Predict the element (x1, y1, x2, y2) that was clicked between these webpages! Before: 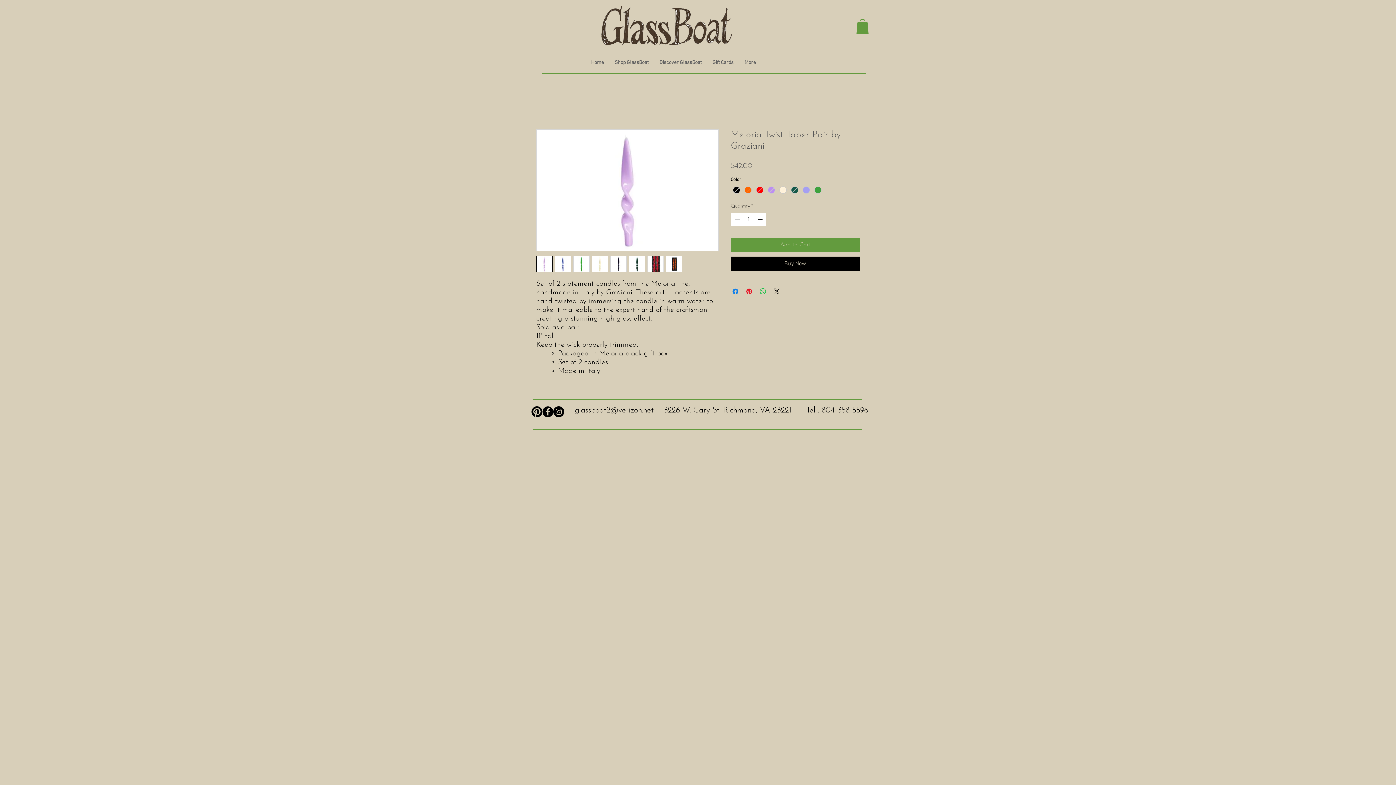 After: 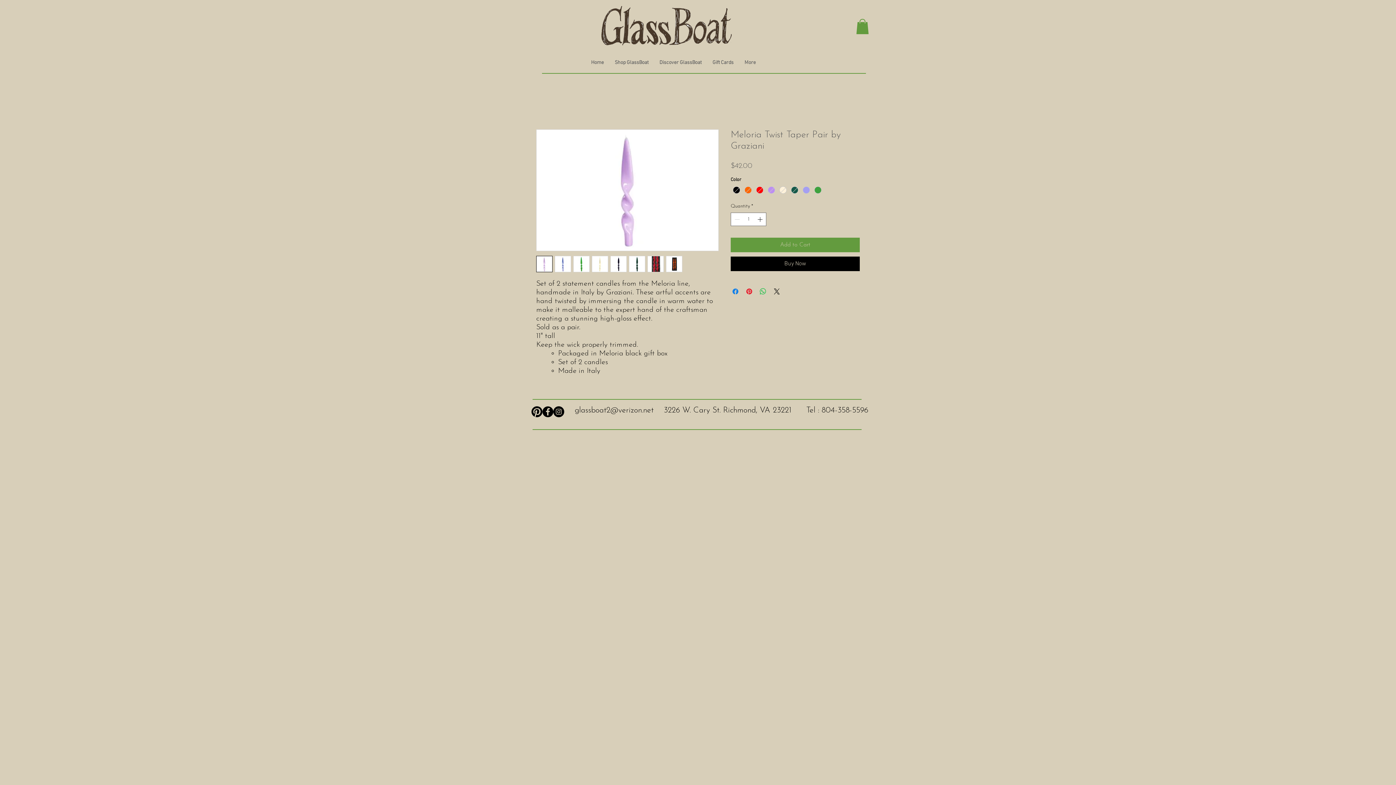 Action: bbox: (573, 256, 589, 272)